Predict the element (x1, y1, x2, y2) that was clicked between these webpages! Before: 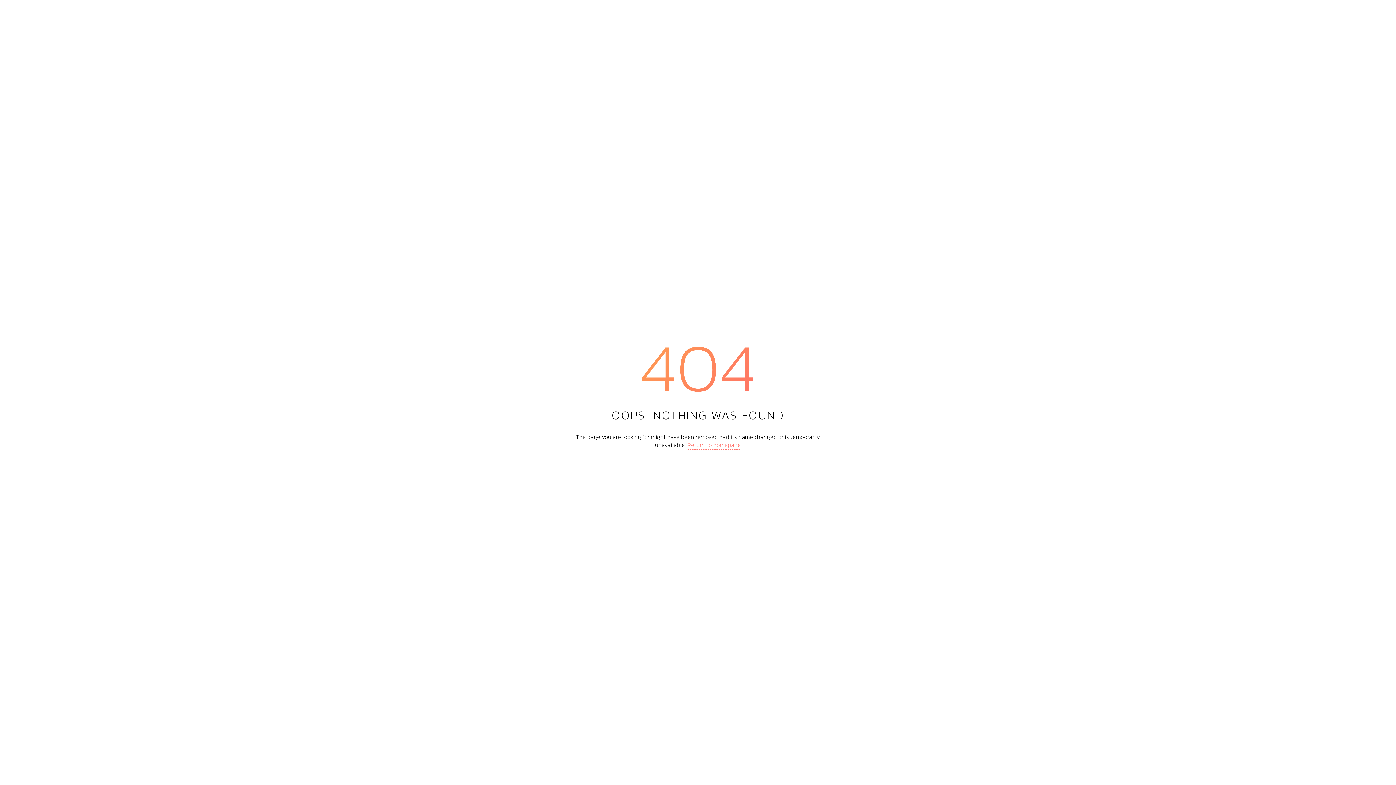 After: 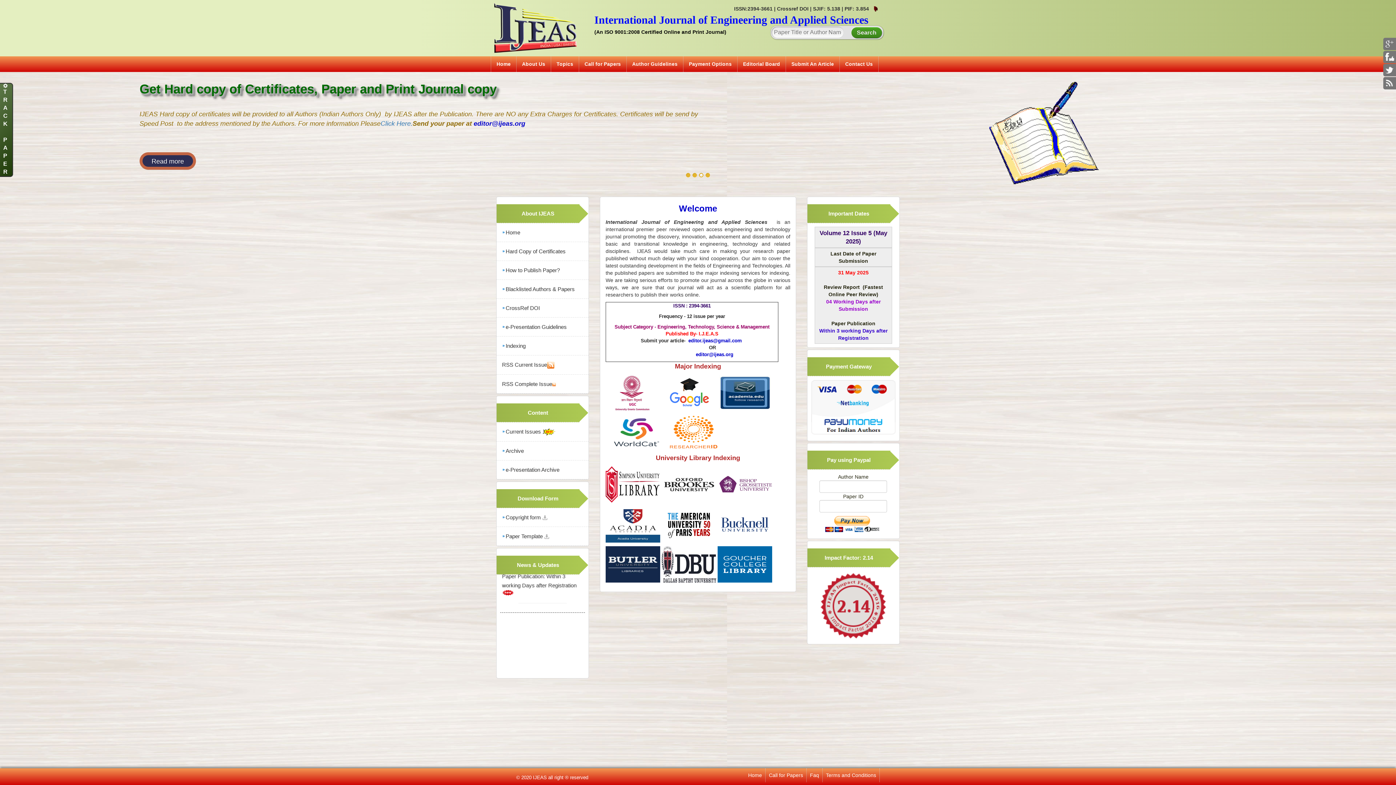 Action: bbox: (687, 440, 741, 449) label: Return to homepage